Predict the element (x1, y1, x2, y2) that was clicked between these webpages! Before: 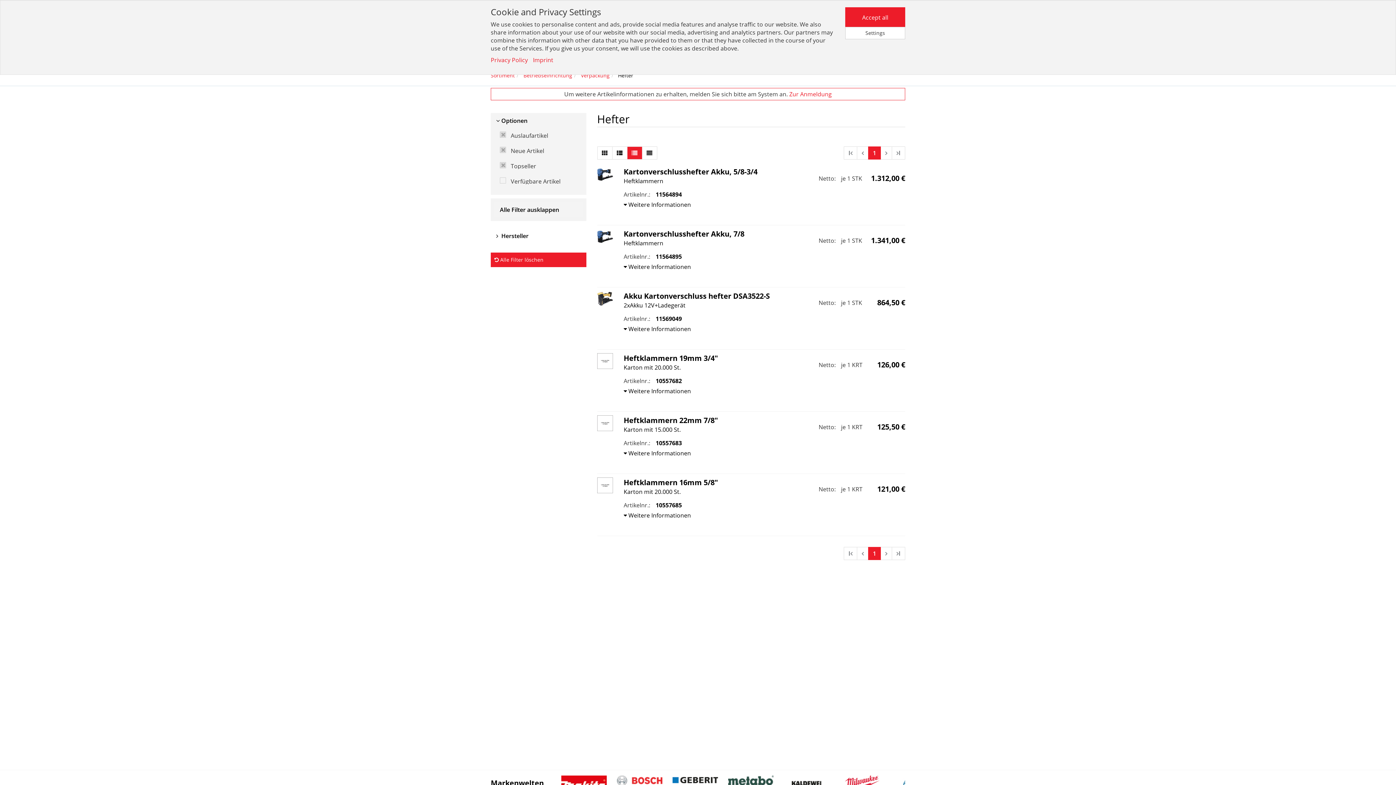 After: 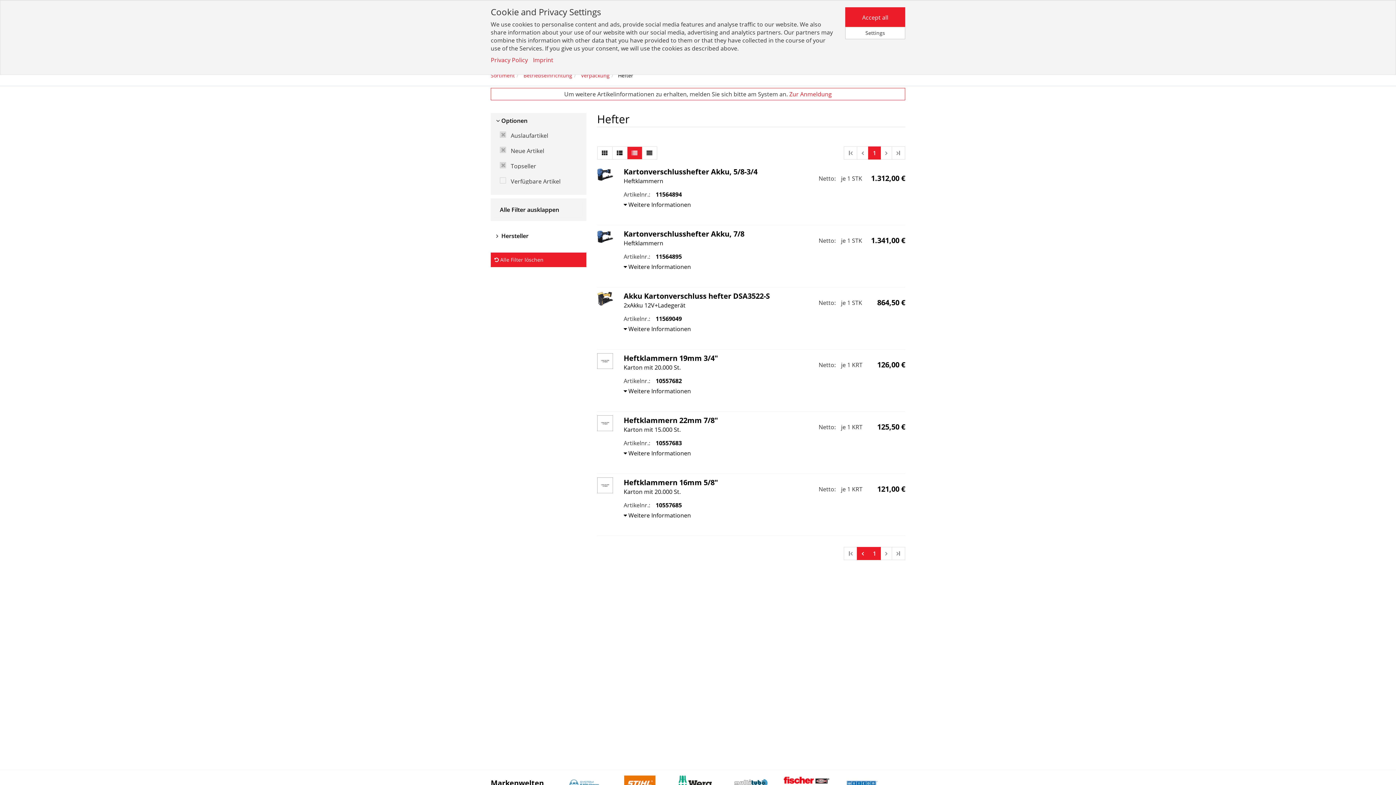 Action: bbox: (857, 547, 868, 560) label: Previous